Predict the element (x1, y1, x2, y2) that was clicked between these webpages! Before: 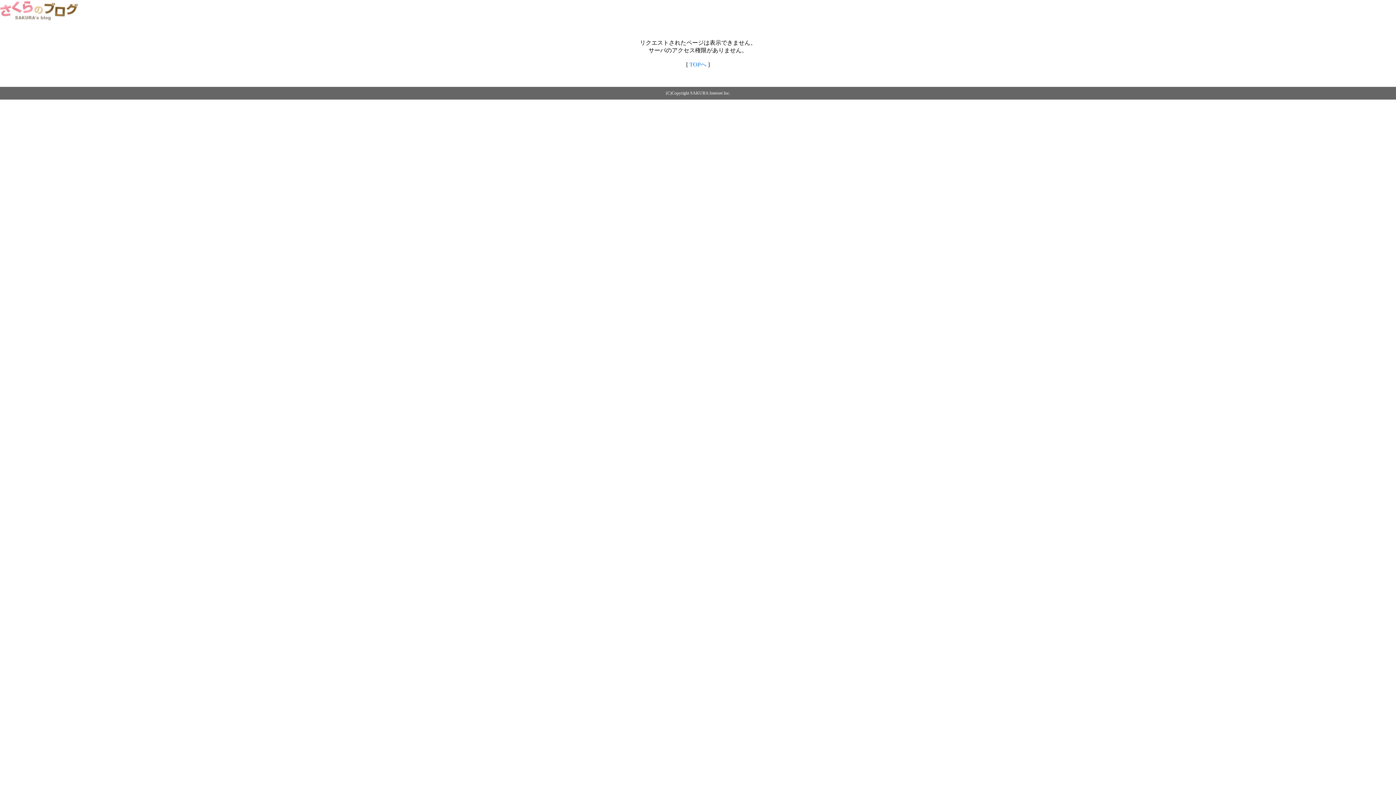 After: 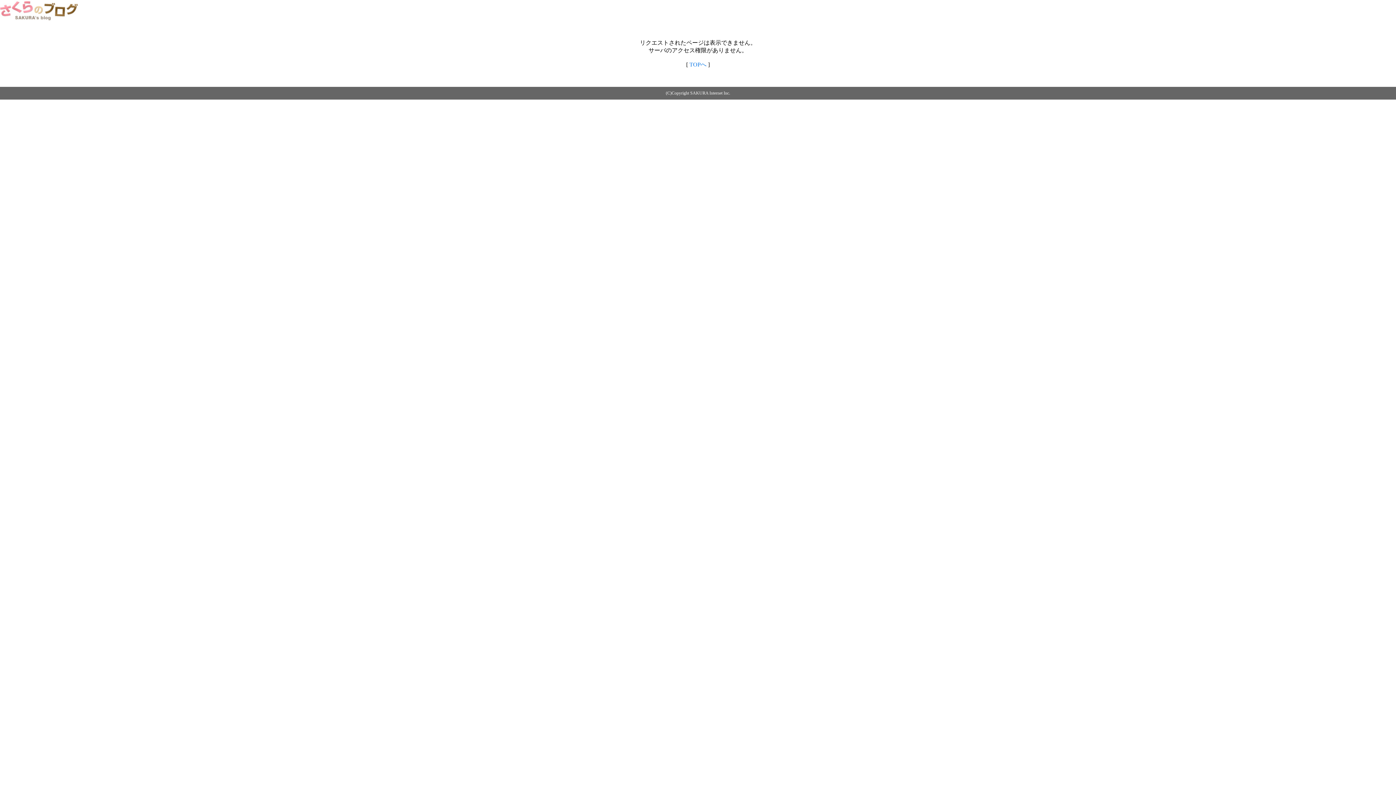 Action: label: TOPへ bbox: (689, 61, 706, 67)